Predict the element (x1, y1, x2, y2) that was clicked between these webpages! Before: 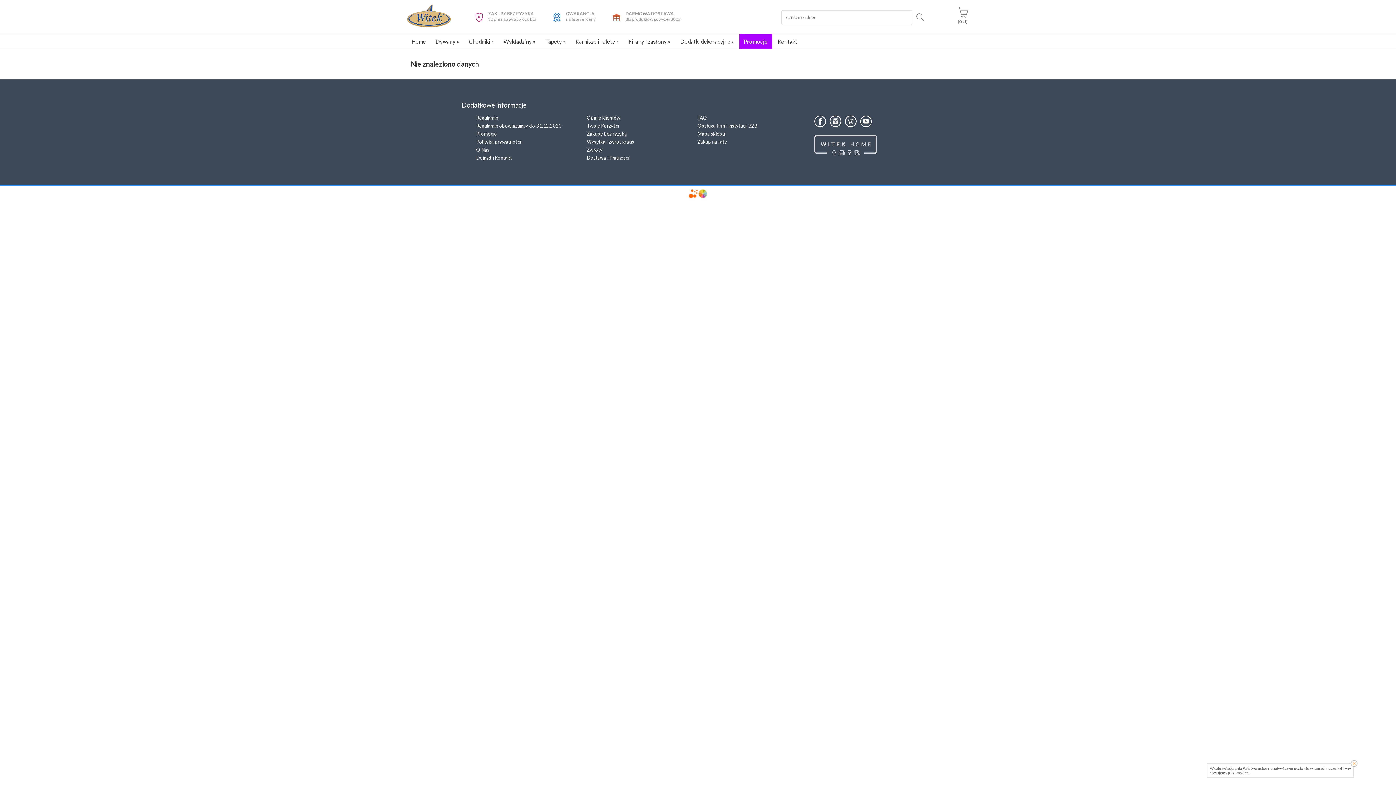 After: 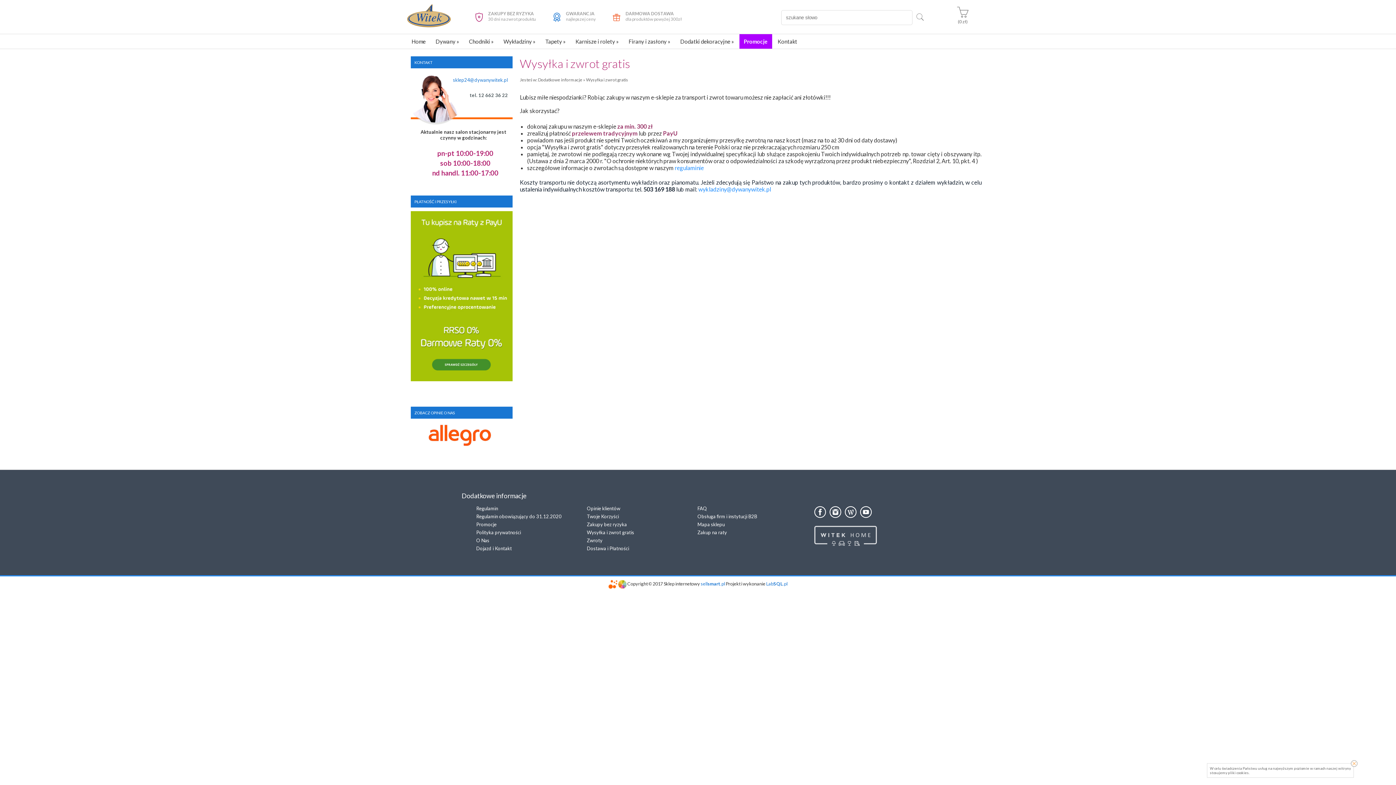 Action: bbox: (475, 10, 536, 21) label: ZAKUPY BEZ RYZYKA
30 dni na zwrot produktu